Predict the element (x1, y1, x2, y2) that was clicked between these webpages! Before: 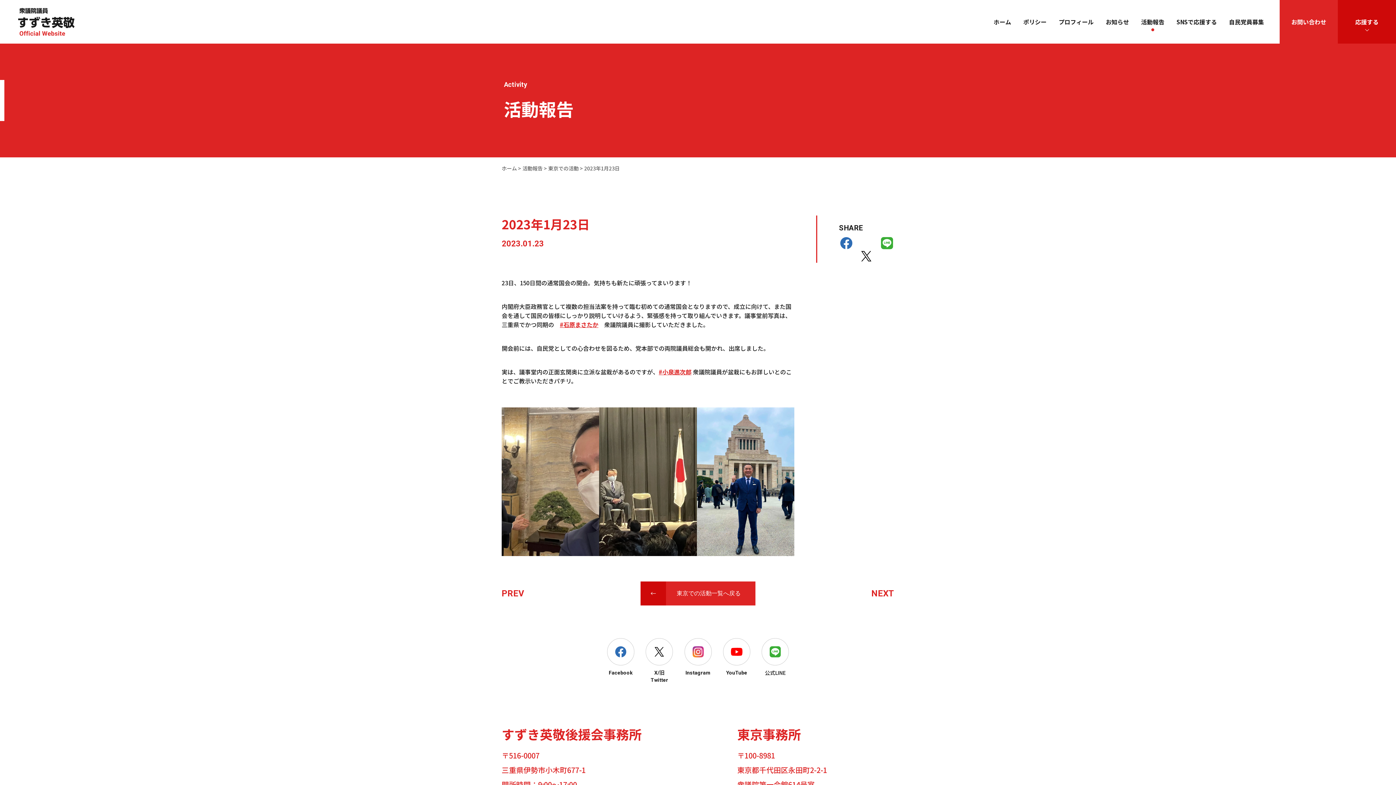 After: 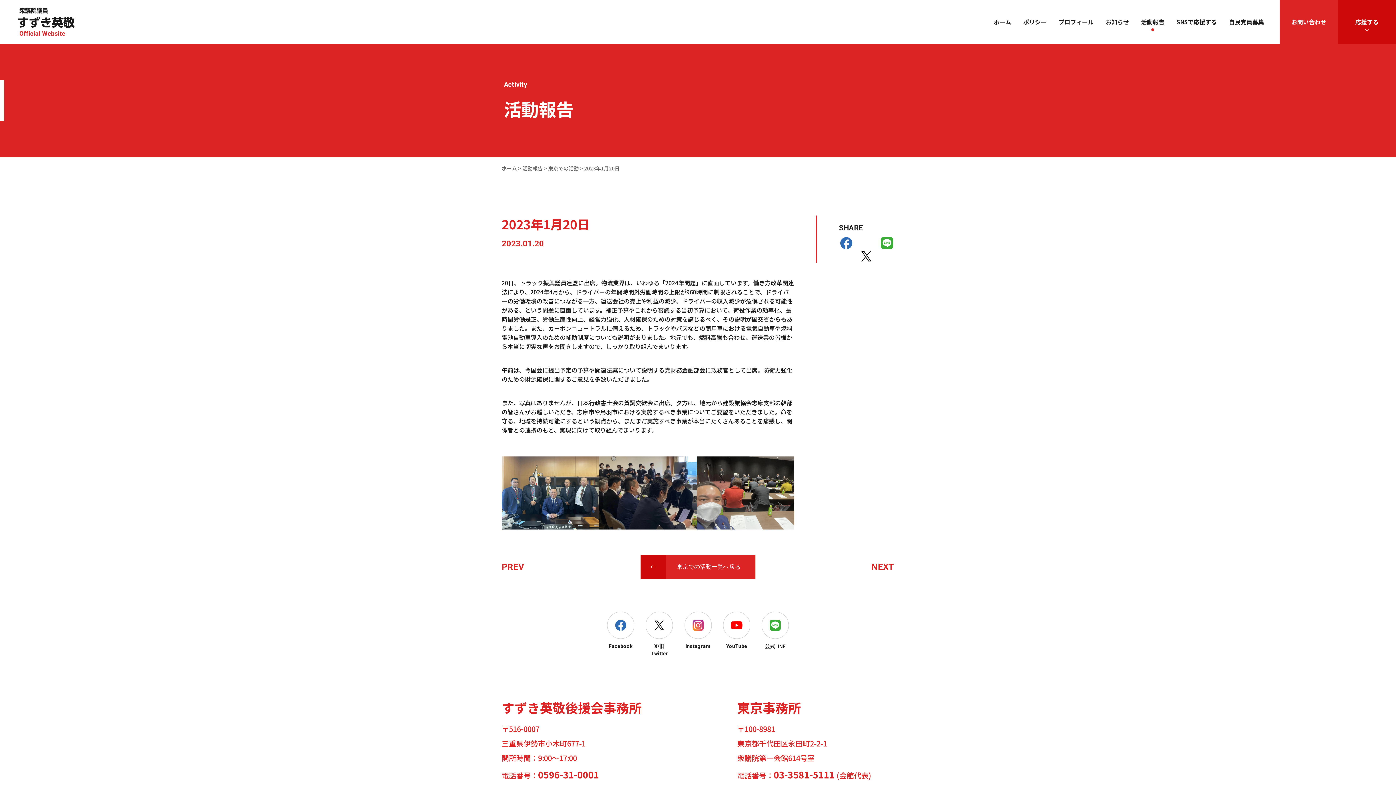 Action: label: PREV bbox: (501, 588, 524, 598)